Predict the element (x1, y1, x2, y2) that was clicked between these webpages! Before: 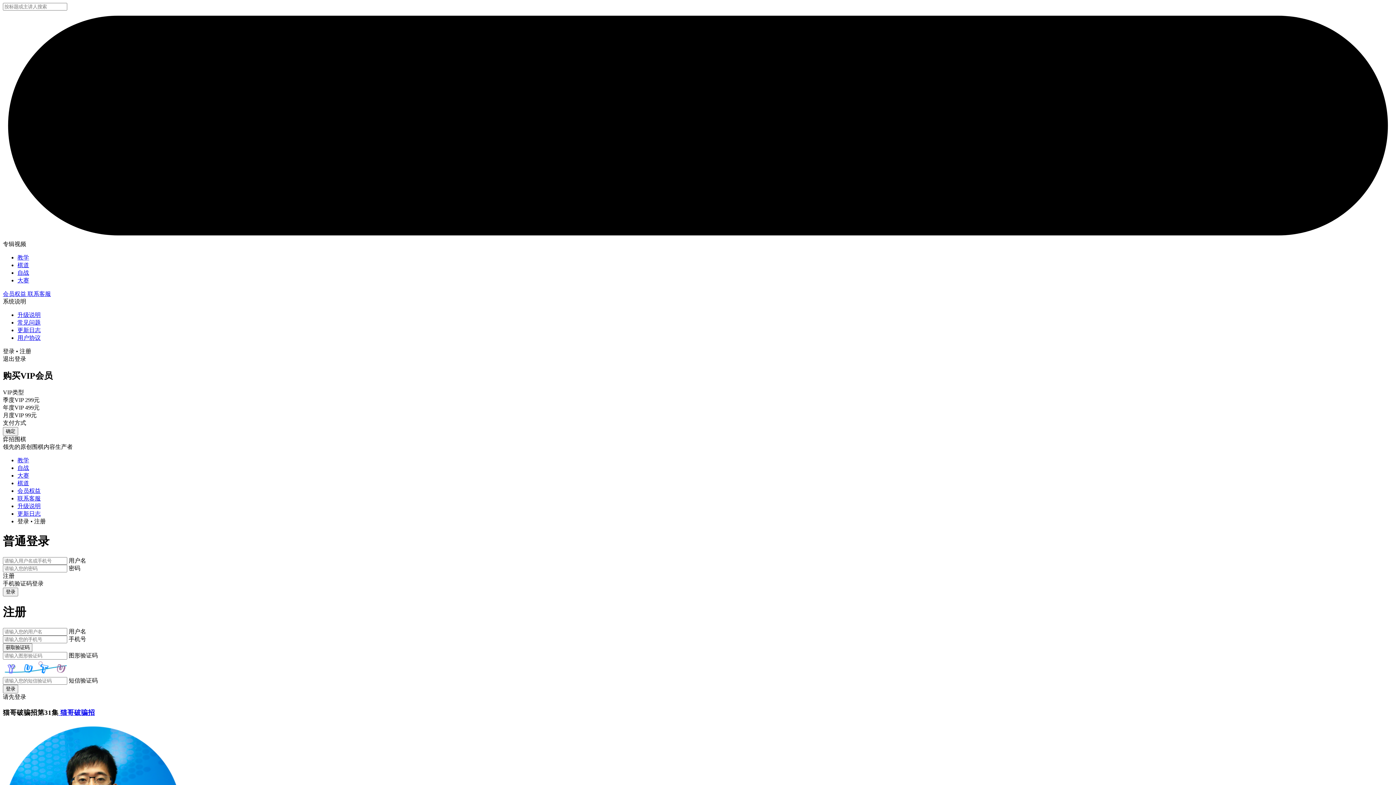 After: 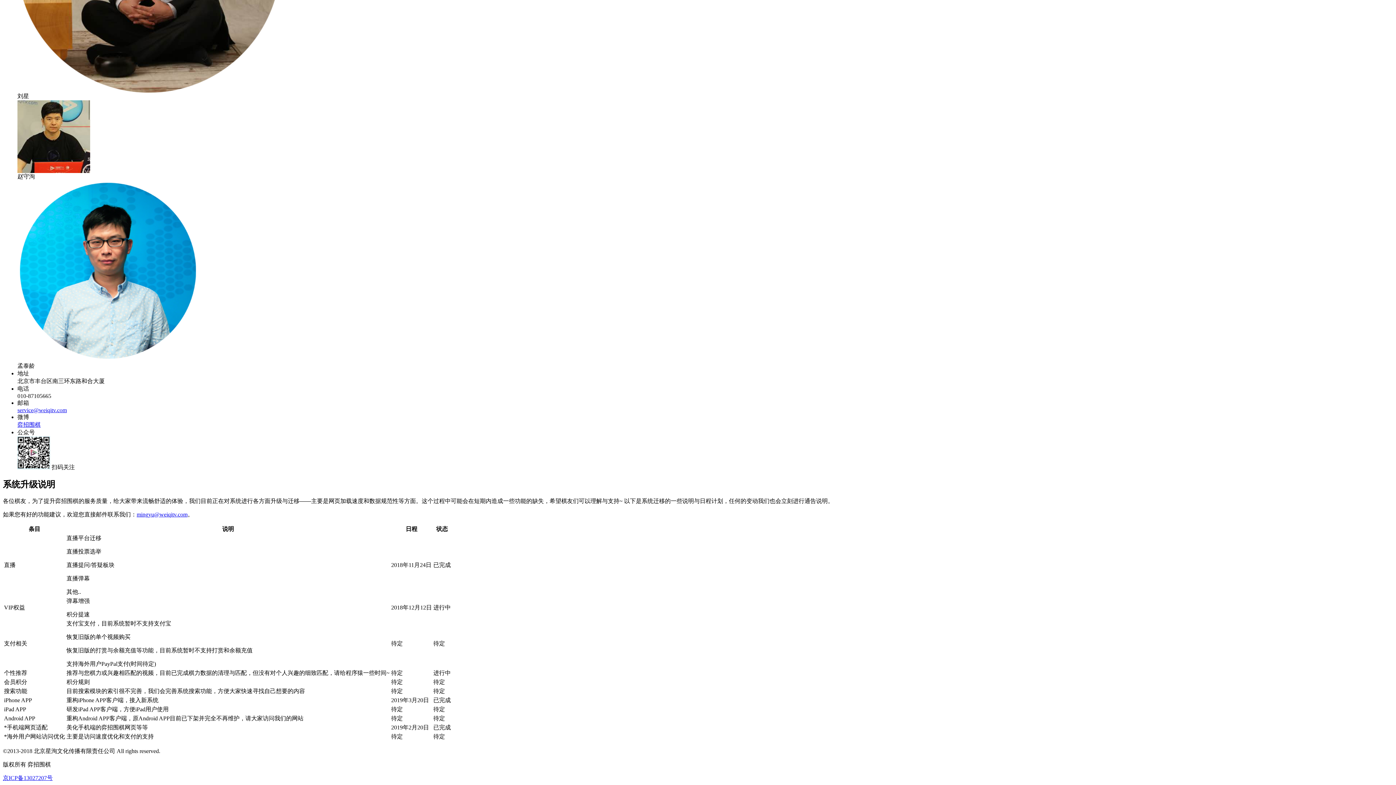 Action: label: 升级说明 bbox: (17, 311, 40, 318)